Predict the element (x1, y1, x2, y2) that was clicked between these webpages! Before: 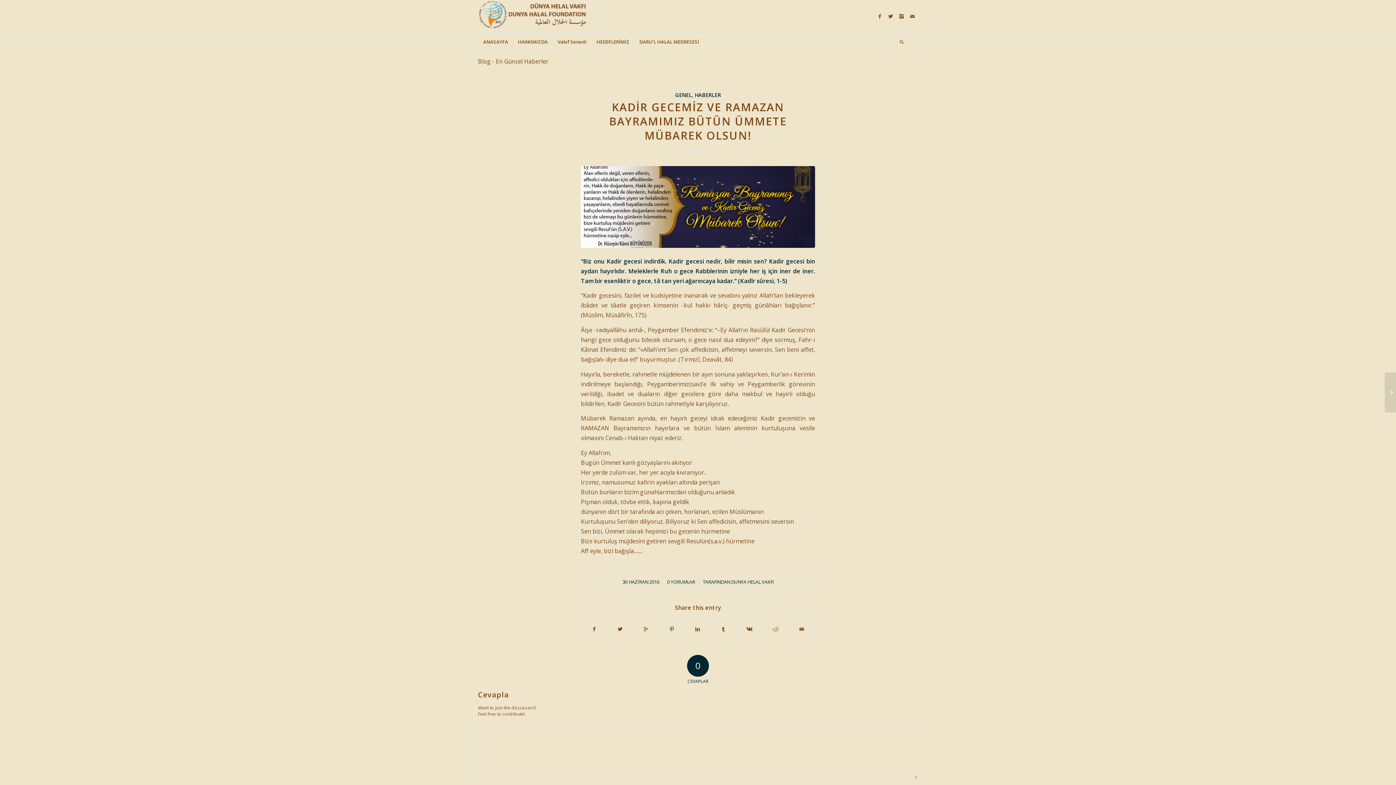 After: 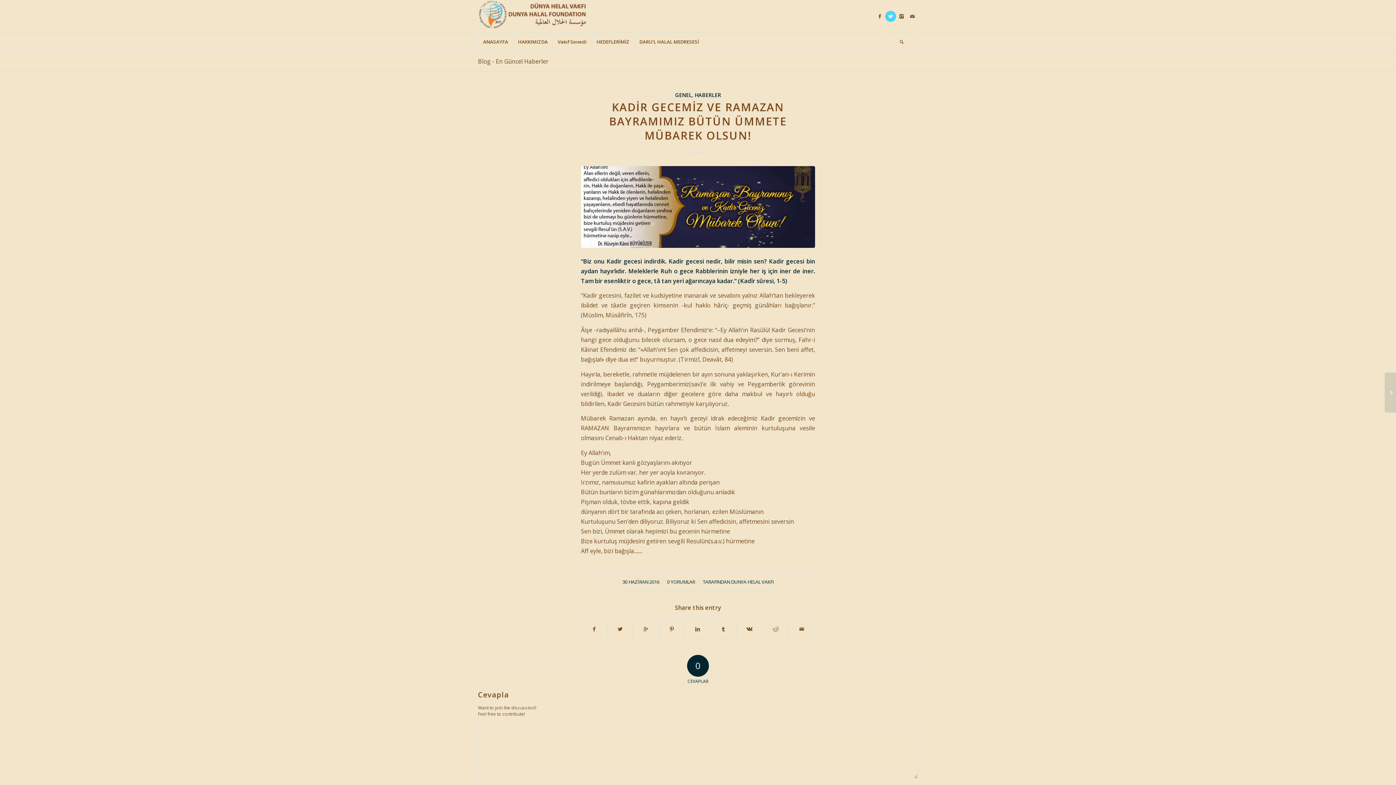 Action: bbox: (885, 10, 896, 21)